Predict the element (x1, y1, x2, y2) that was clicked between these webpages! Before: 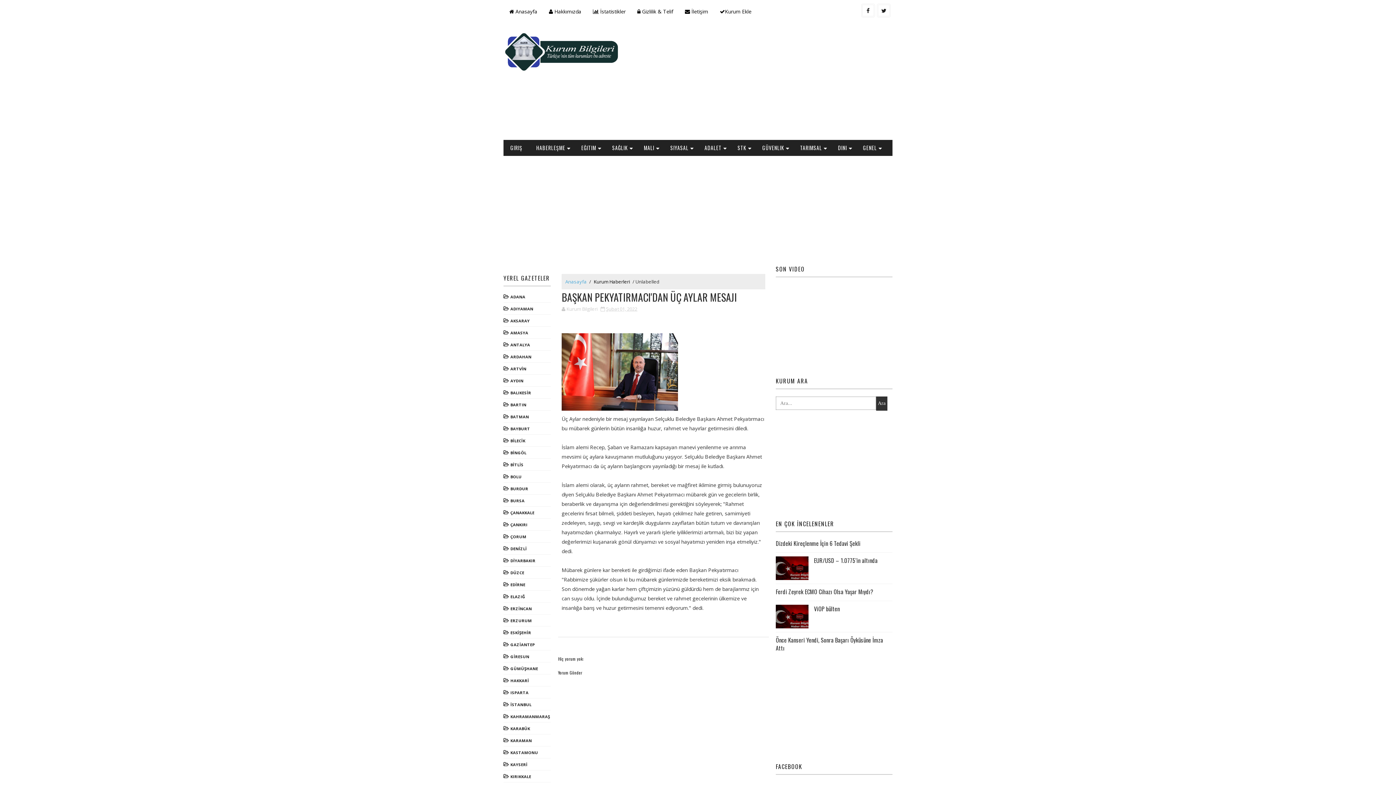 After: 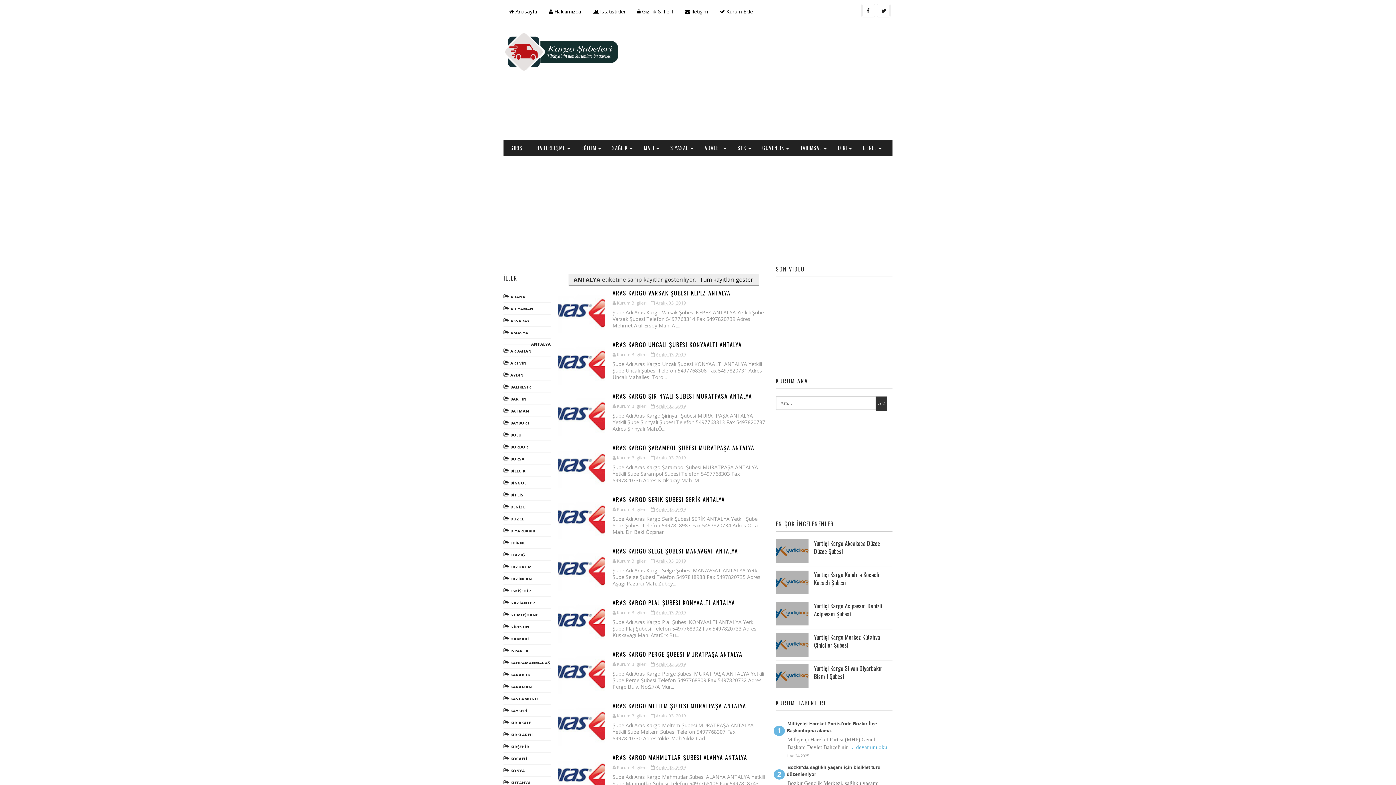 Action: label: ANTALYA bbox: (503, 342, 530, 347)